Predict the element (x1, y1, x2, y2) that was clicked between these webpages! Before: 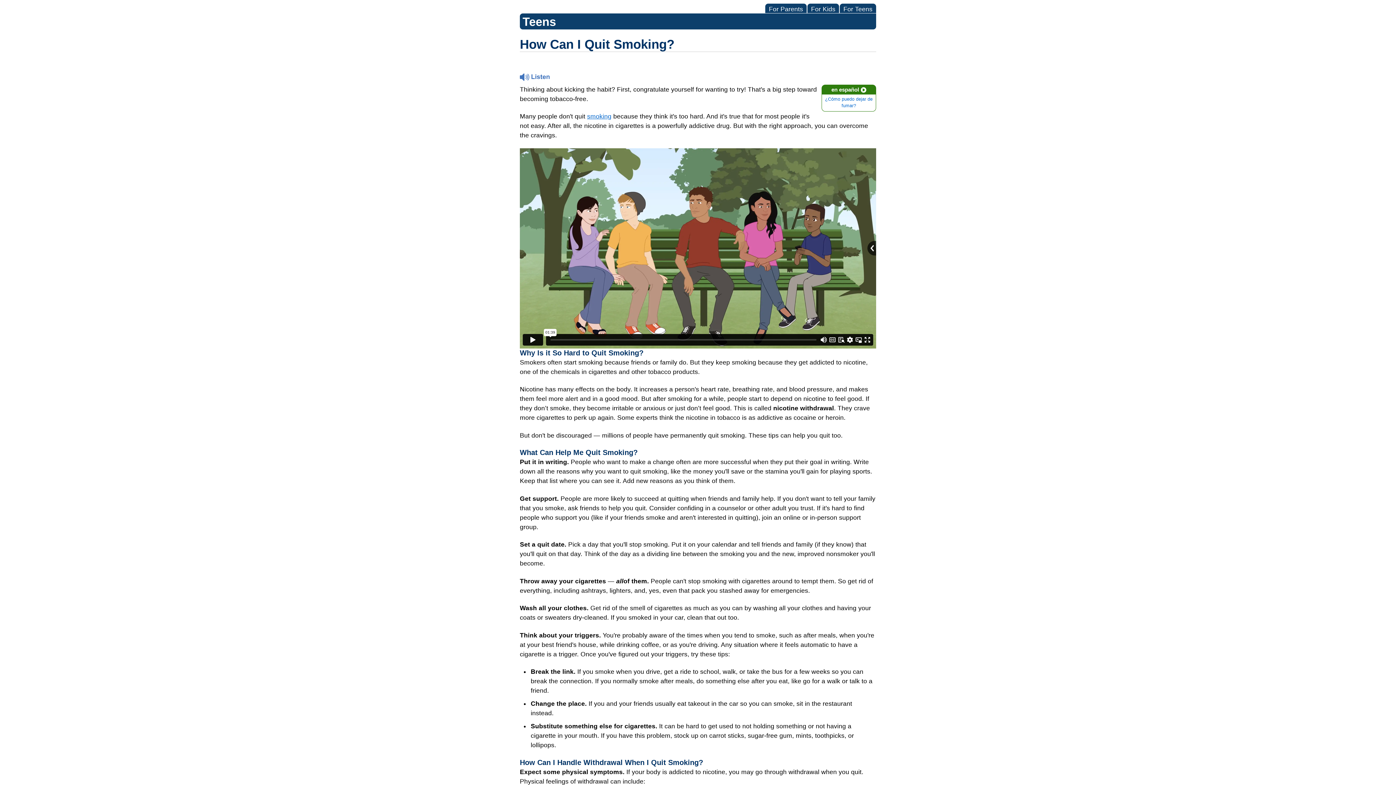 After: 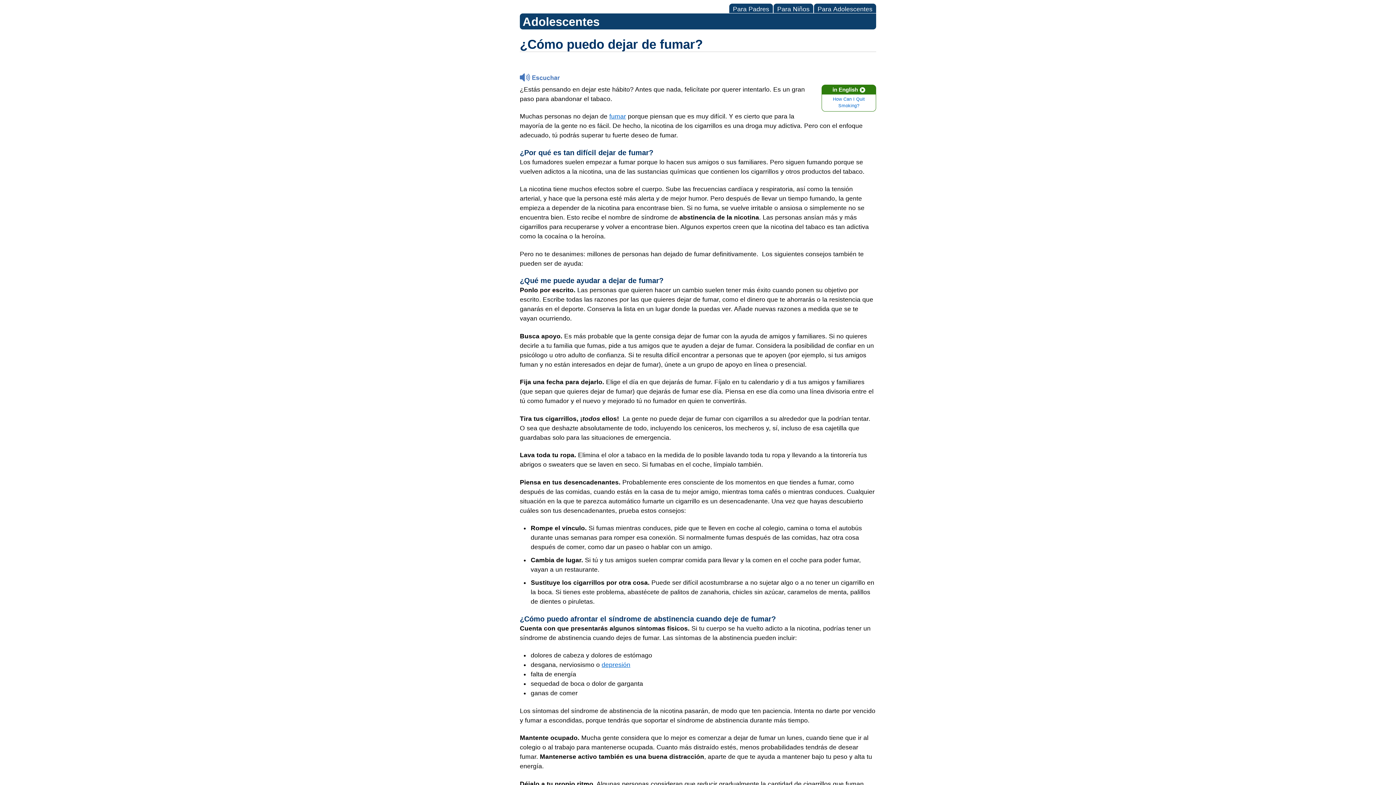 Action: bbox: (821, 84, 876, 111) label: en español
¿Cómo puedo dejar de fumar?